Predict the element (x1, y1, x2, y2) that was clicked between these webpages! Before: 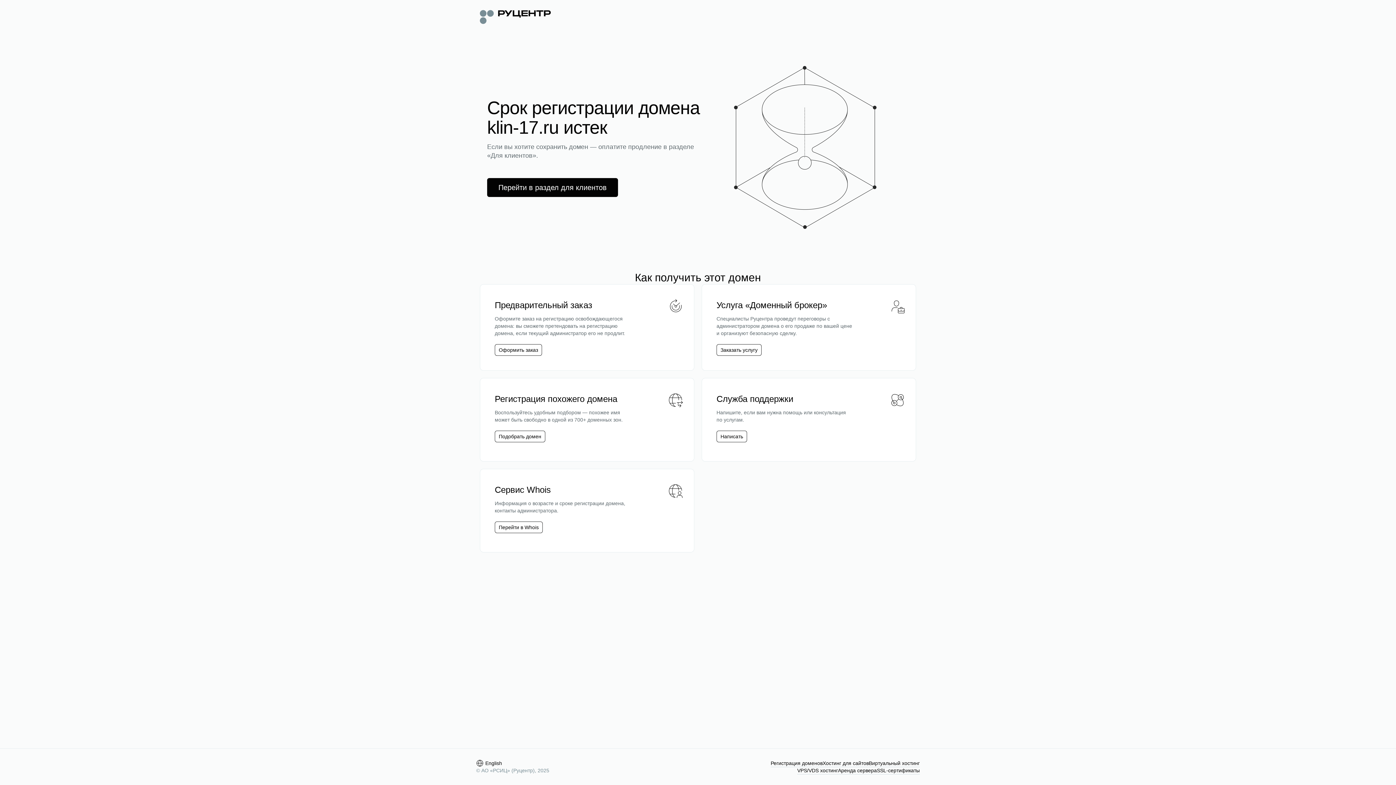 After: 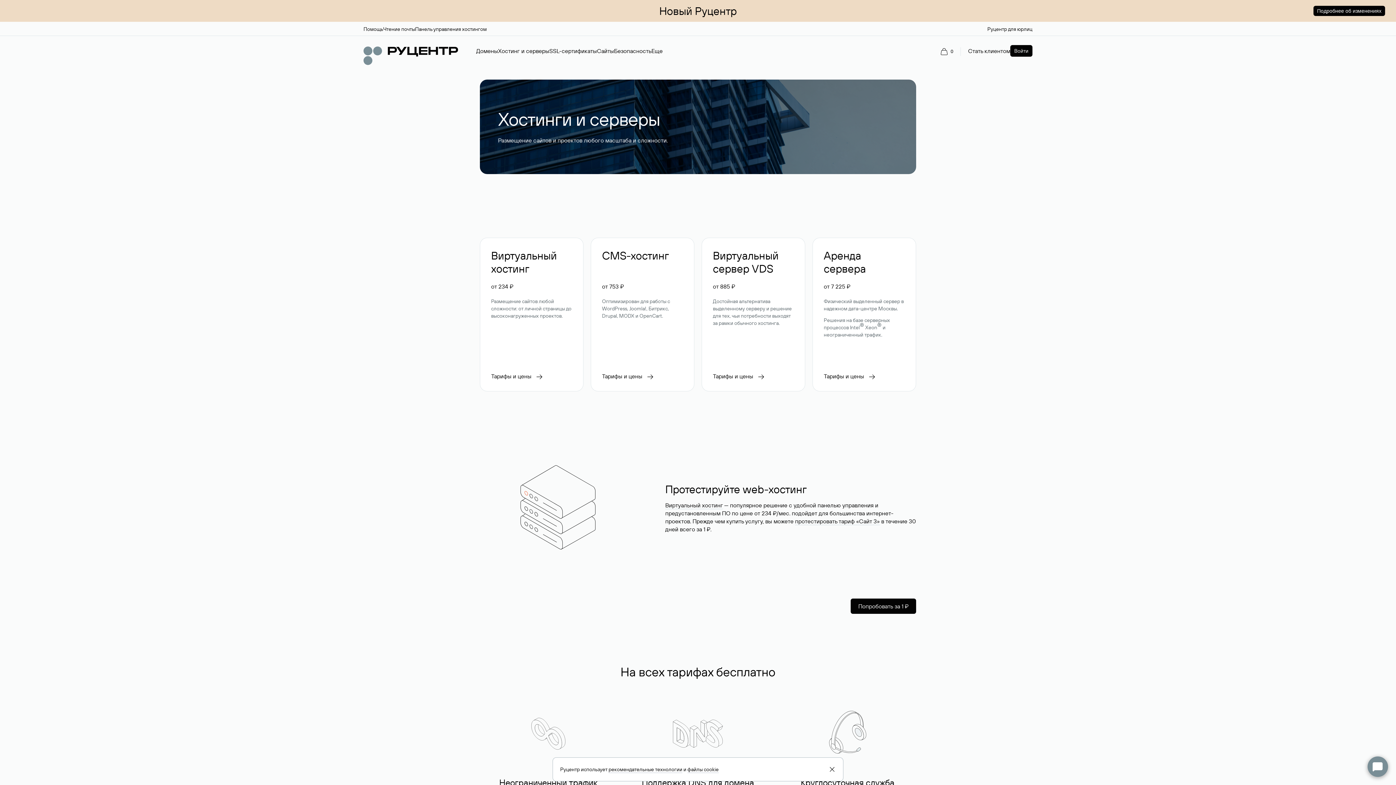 Action: label: Хостинг для сайтов bbox: (822, 760, 869, 767)